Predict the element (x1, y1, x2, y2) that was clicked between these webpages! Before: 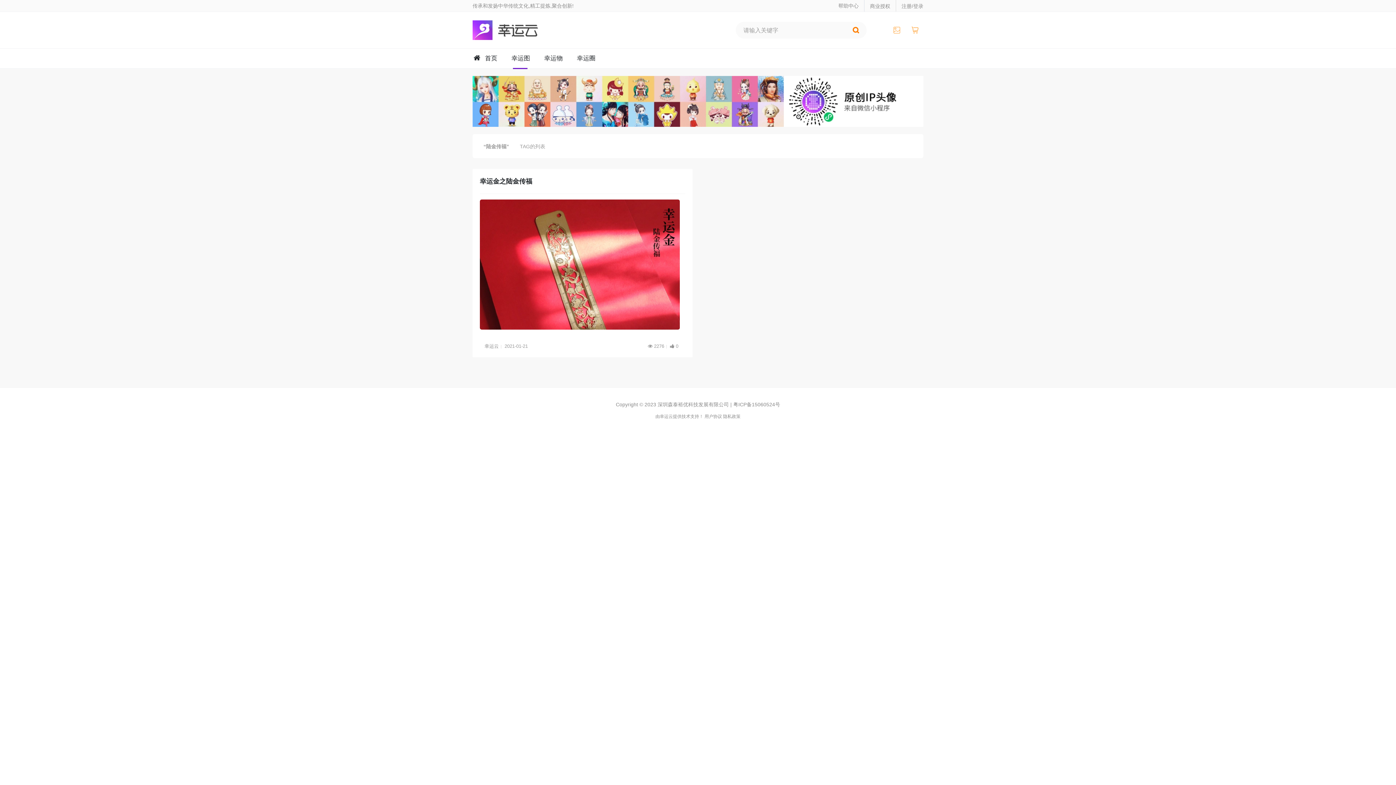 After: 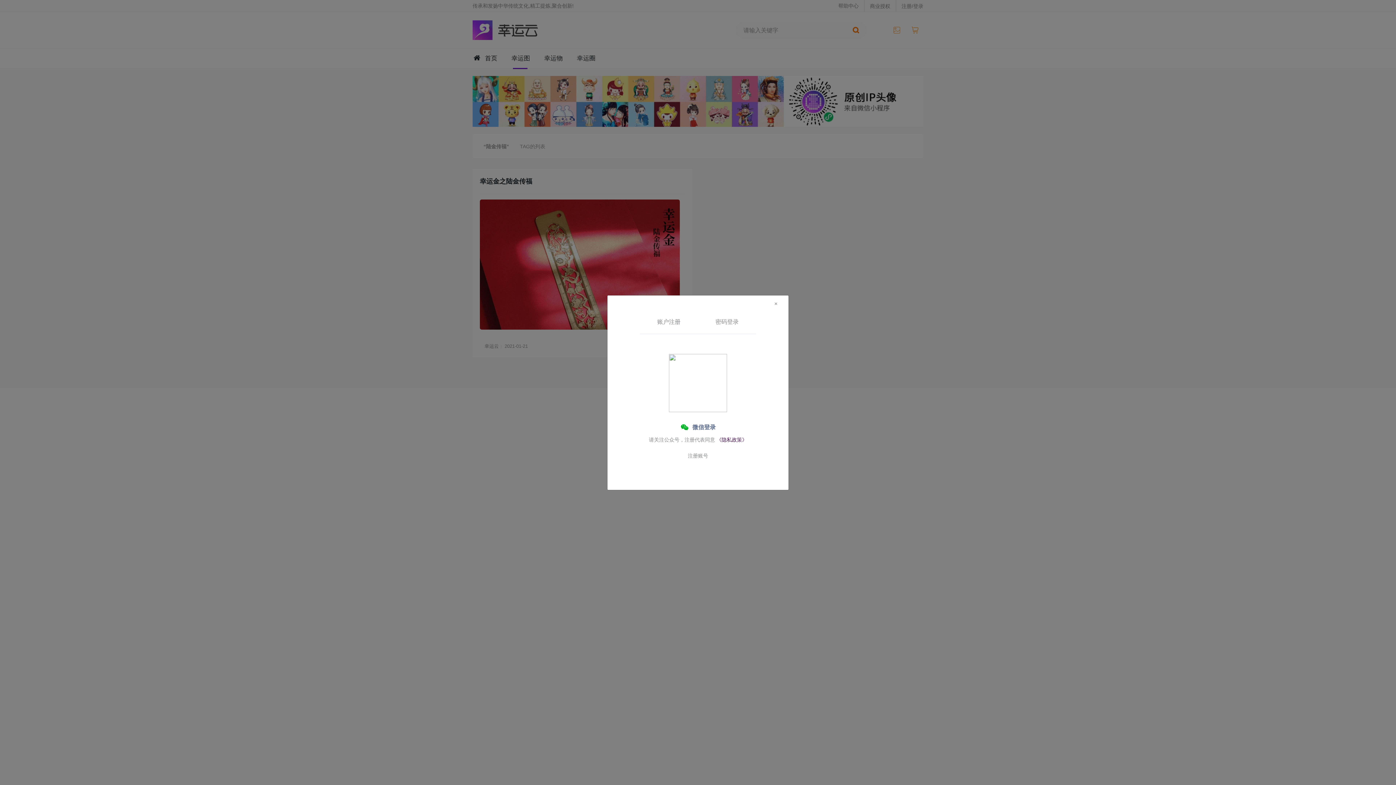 Action: bbox: (896, 0, 923, 11) label: 注册/登录